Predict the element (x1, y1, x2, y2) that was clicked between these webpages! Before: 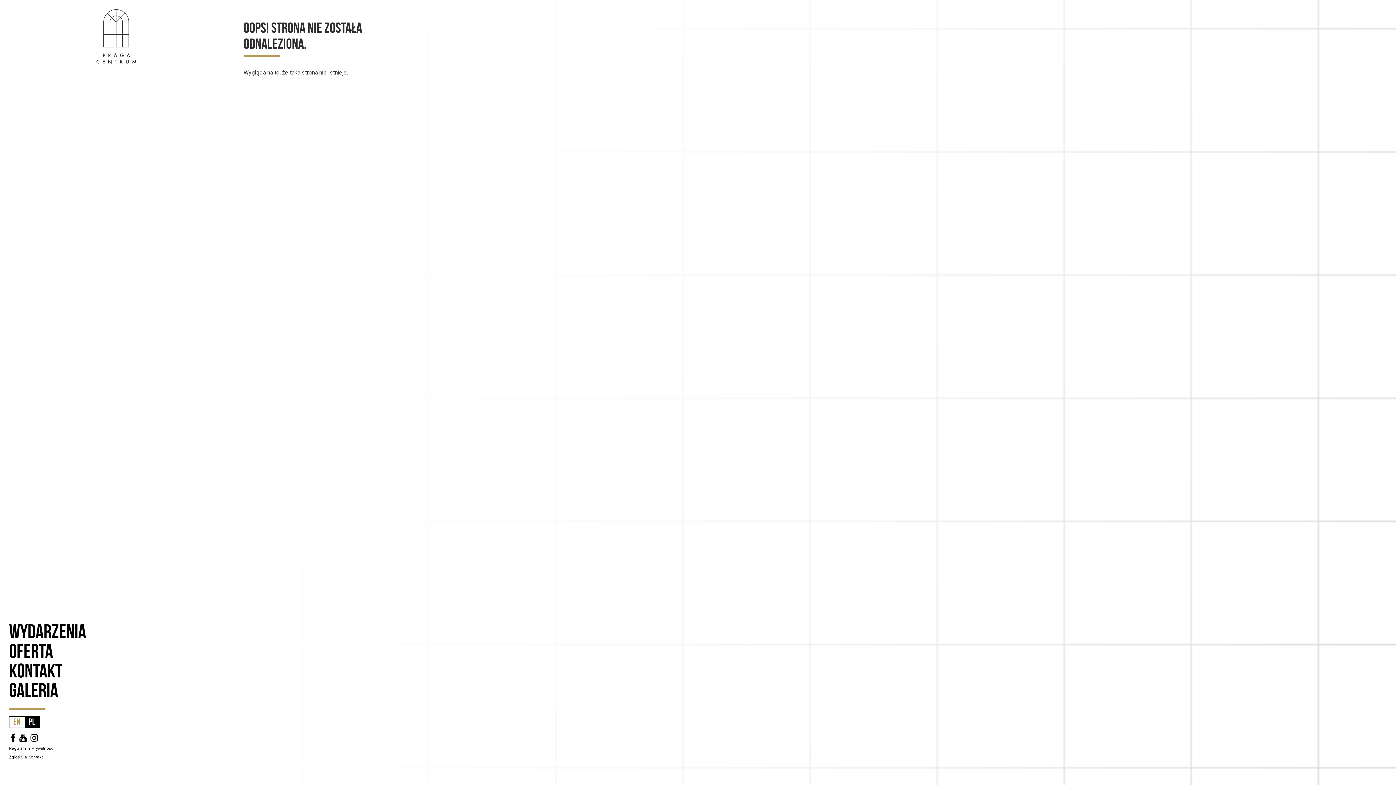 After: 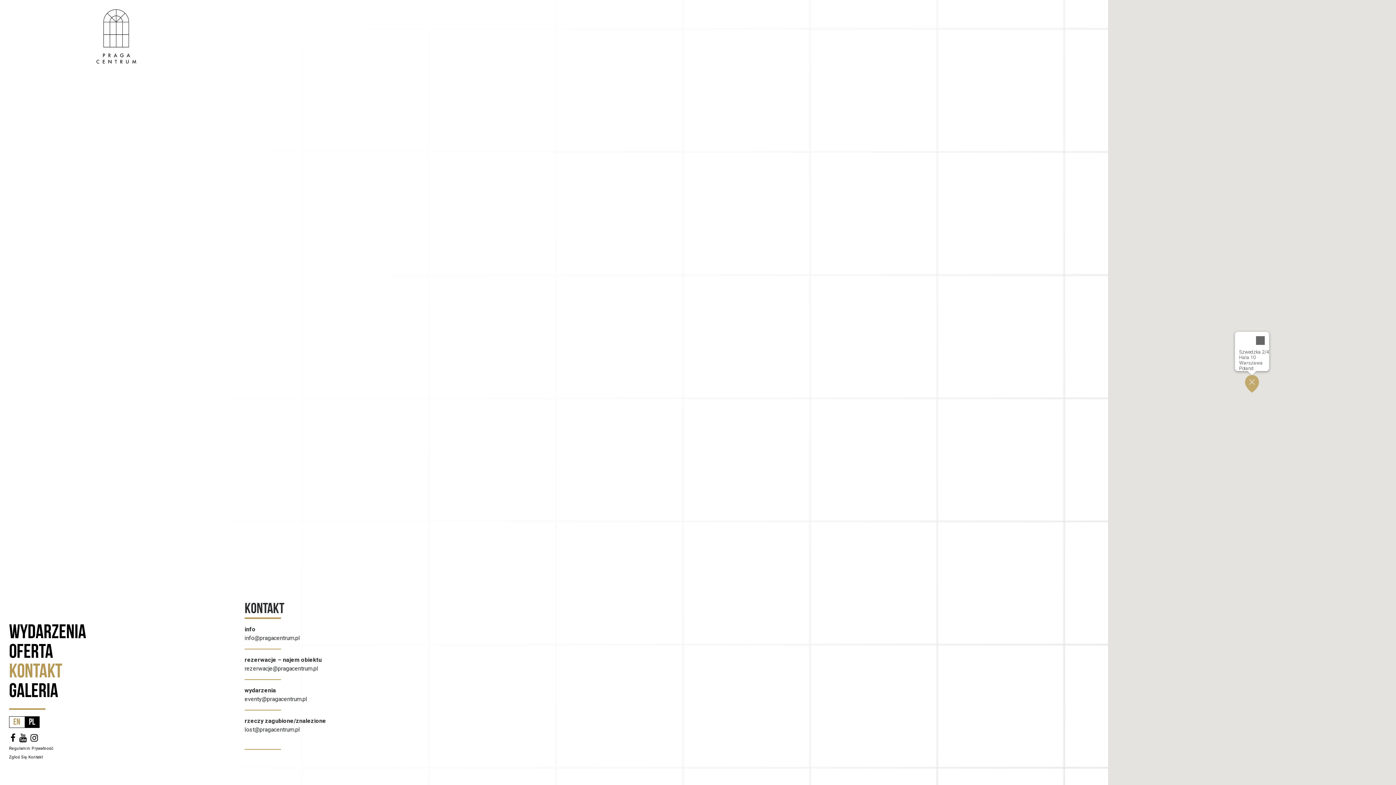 Action: label: KONTAKT bbox: (9, 662, 62, 682)